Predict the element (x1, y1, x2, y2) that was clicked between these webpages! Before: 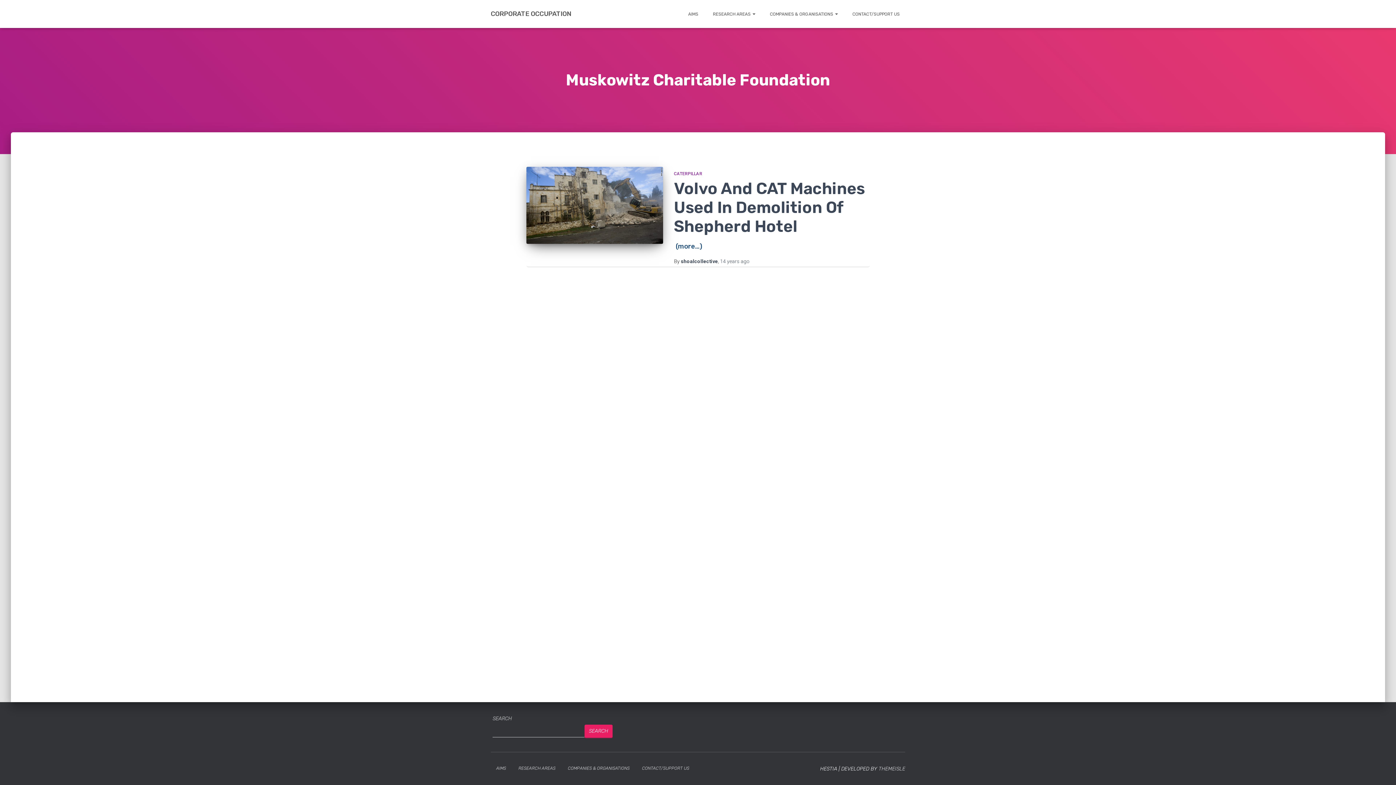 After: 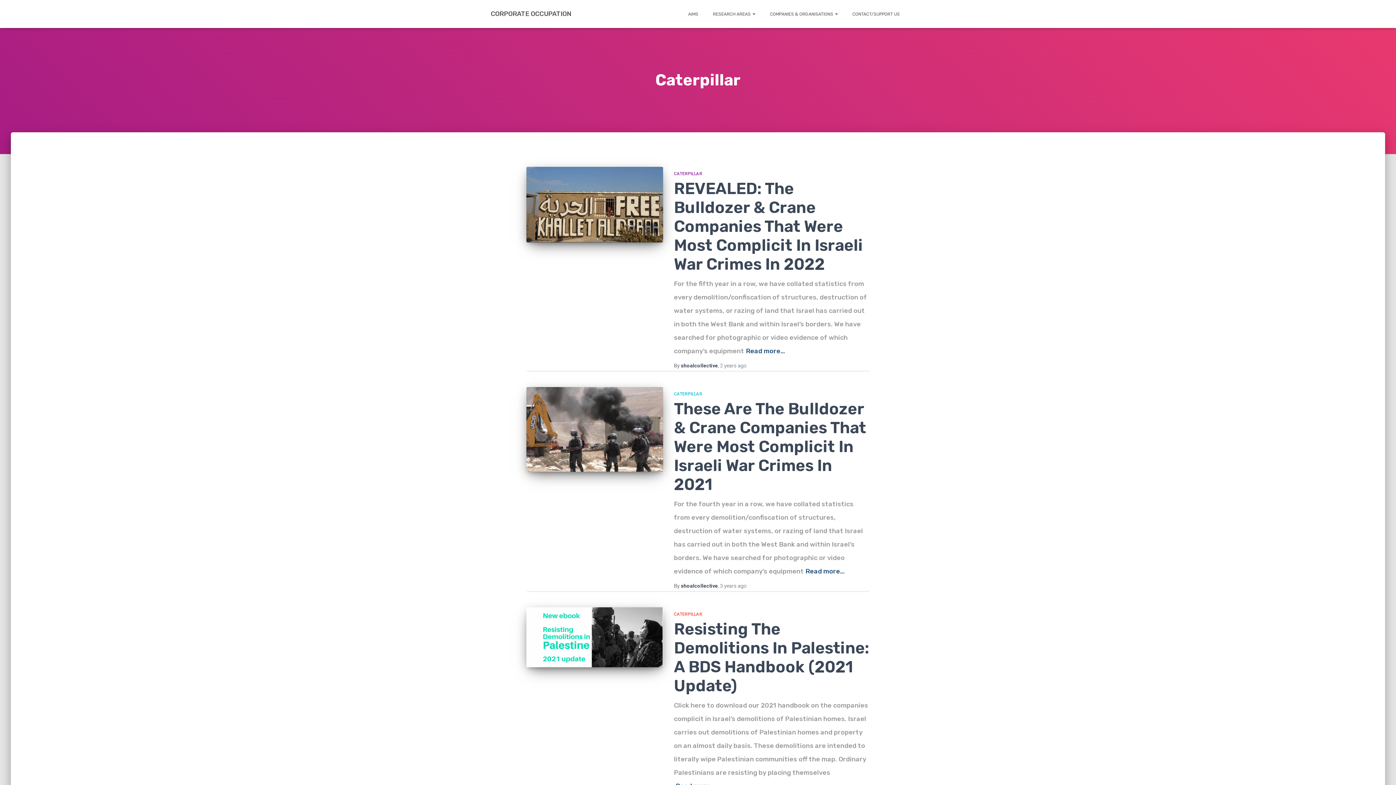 Action: bbox: (674, 171, 702, 176) label: CATERPILLAR